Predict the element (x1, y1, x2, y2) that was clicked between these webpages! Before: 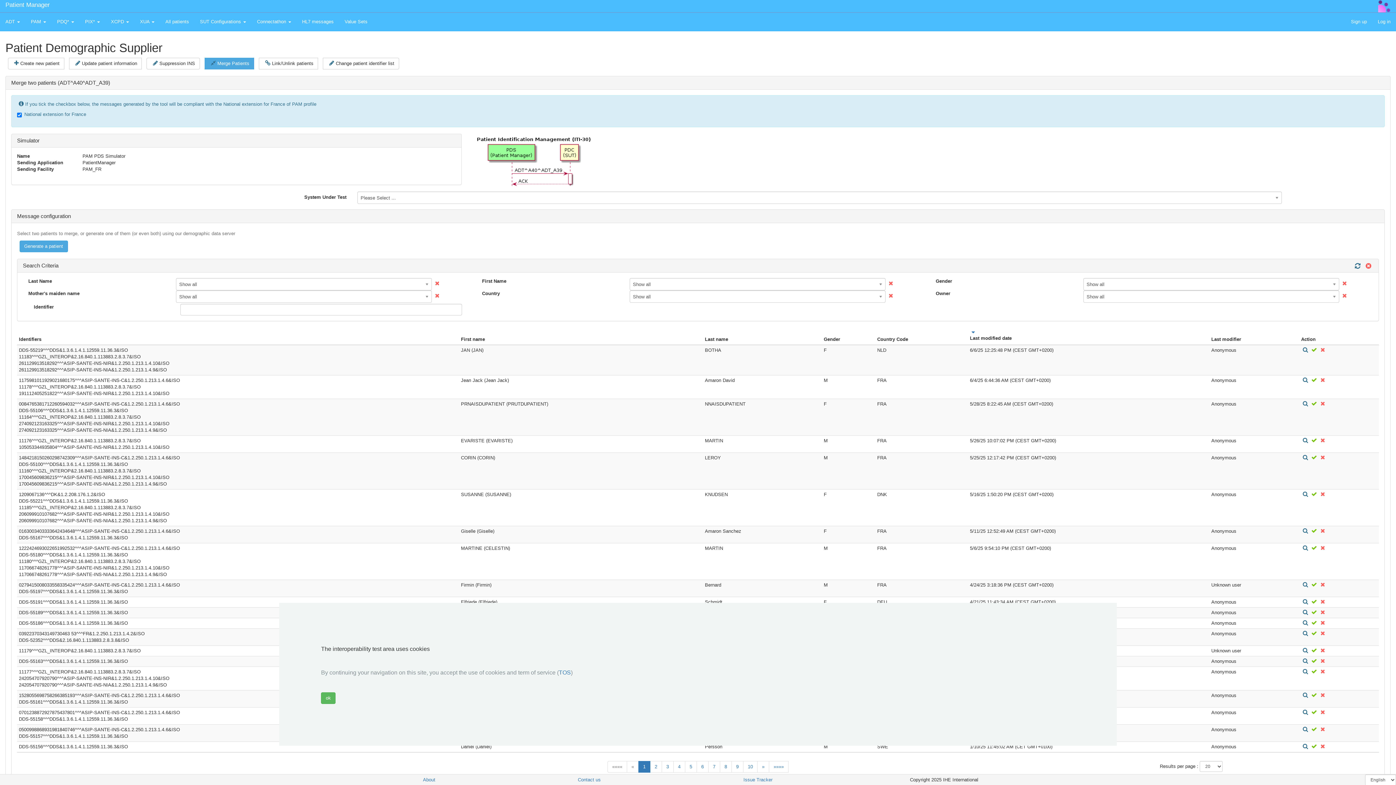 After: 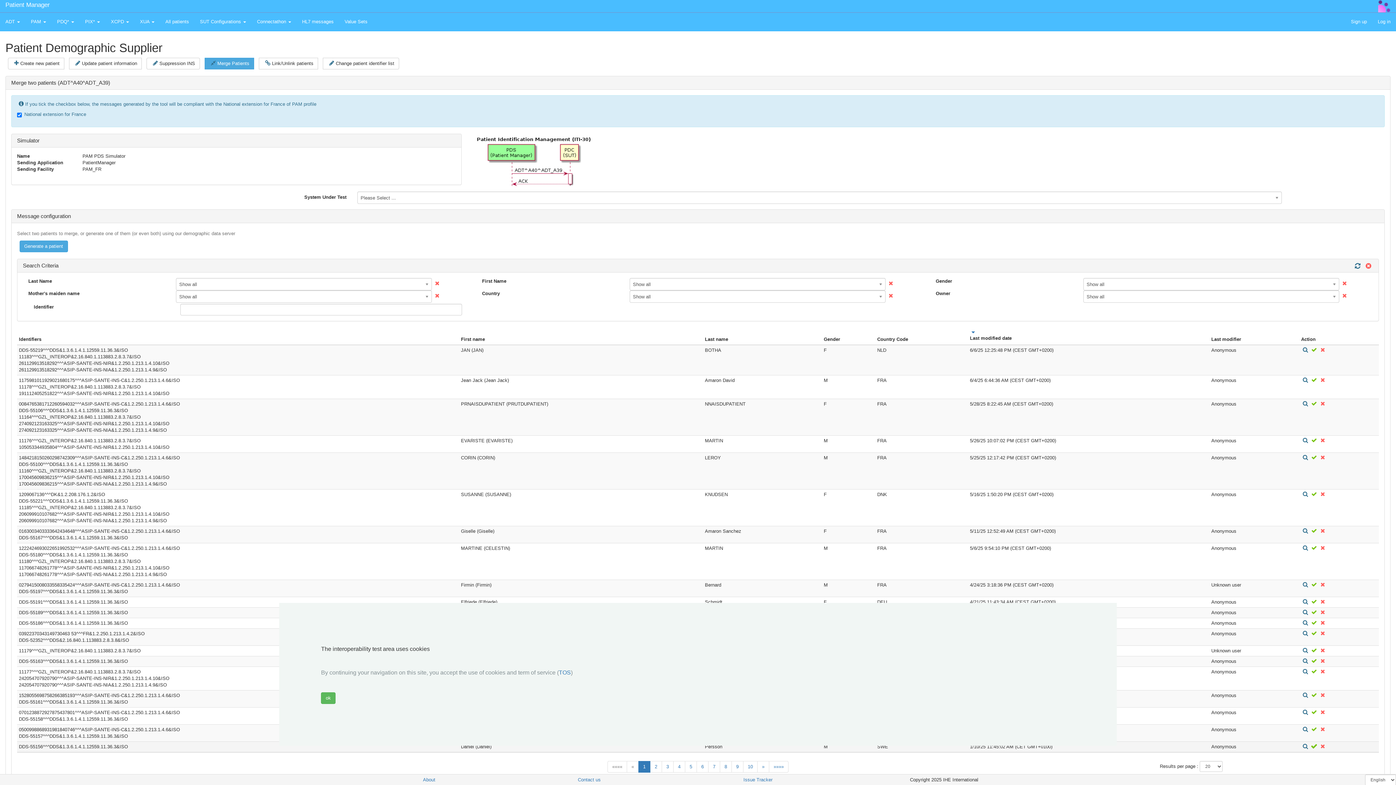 Action: bbox: (1309, 744, 1319, 749)